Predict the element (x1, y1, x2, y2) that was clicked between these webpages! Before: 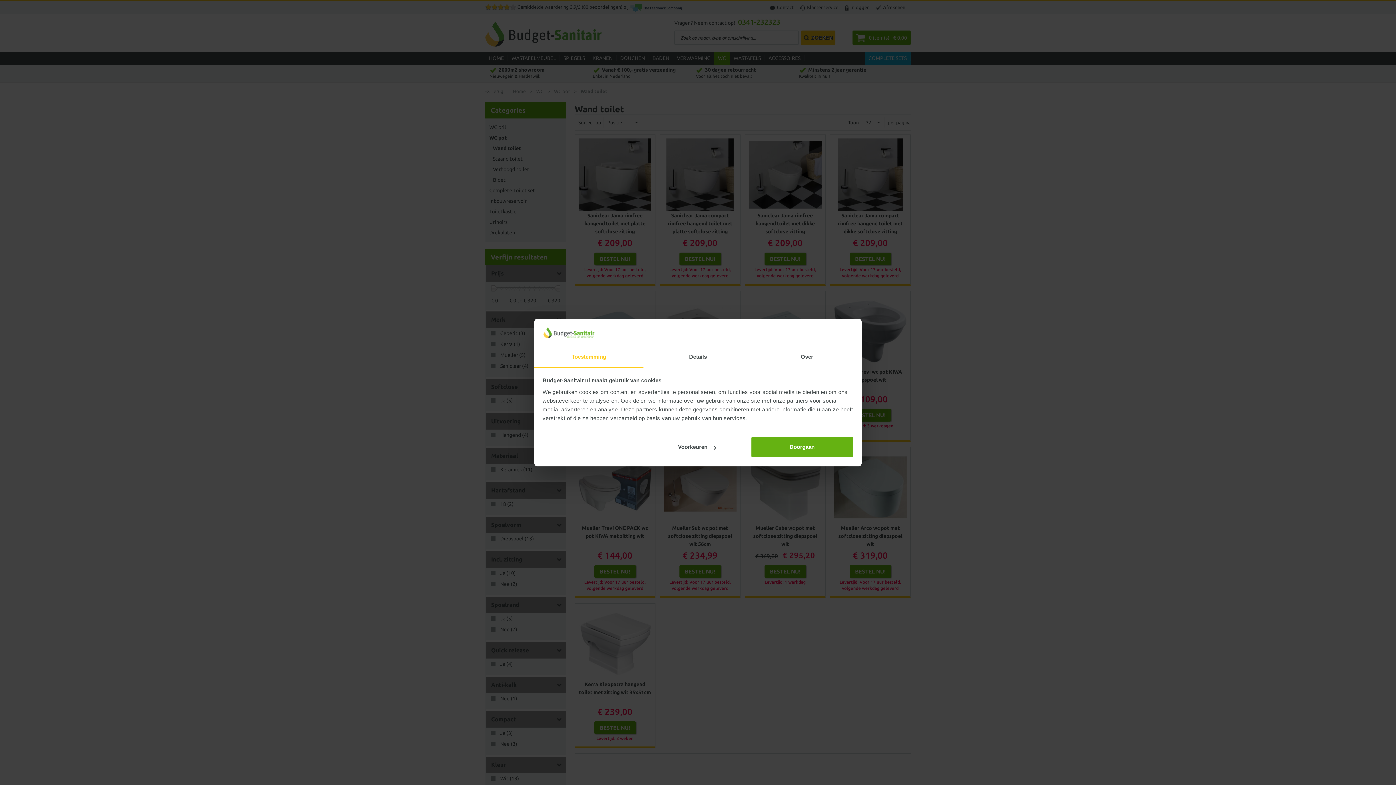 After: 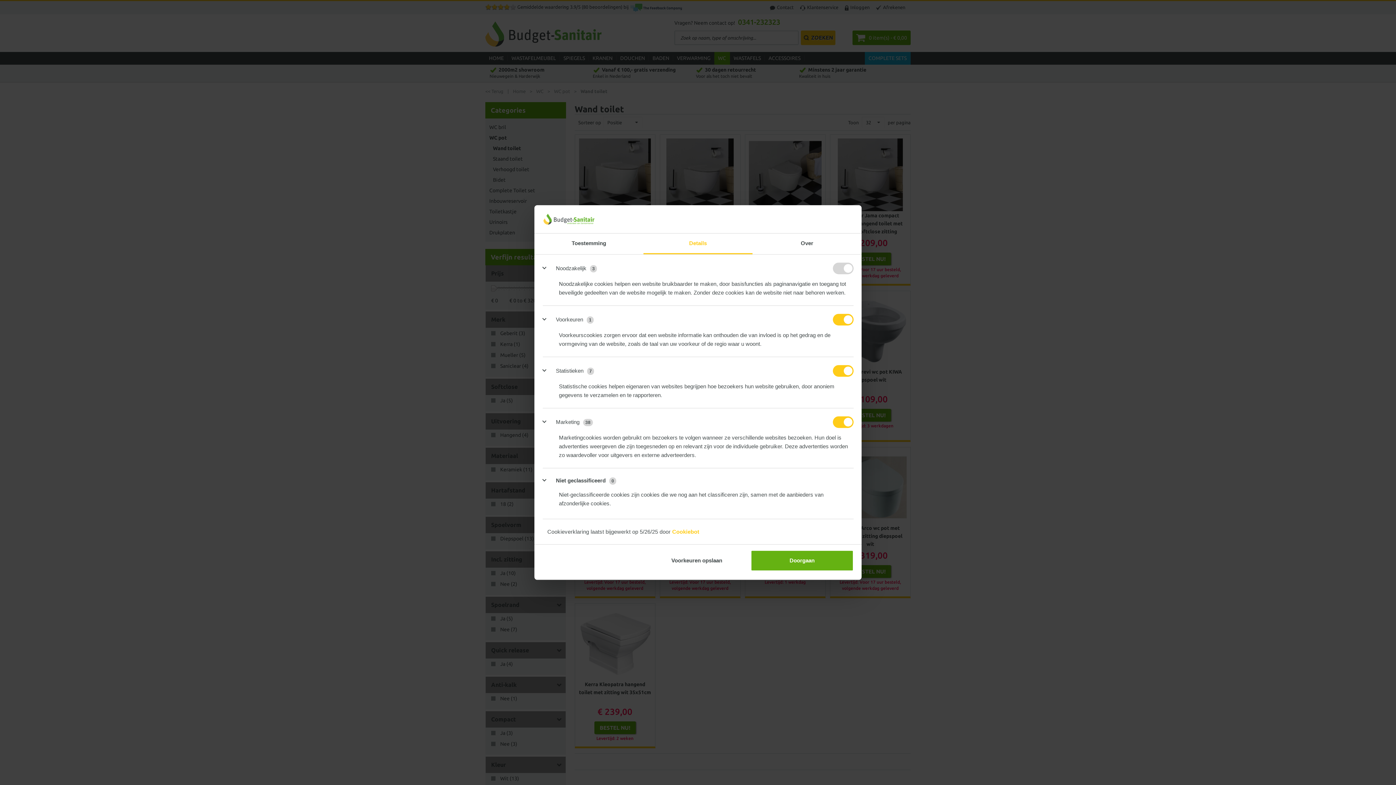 Action: bbox: (645, 436, 748, 457) label: Voorkeuren